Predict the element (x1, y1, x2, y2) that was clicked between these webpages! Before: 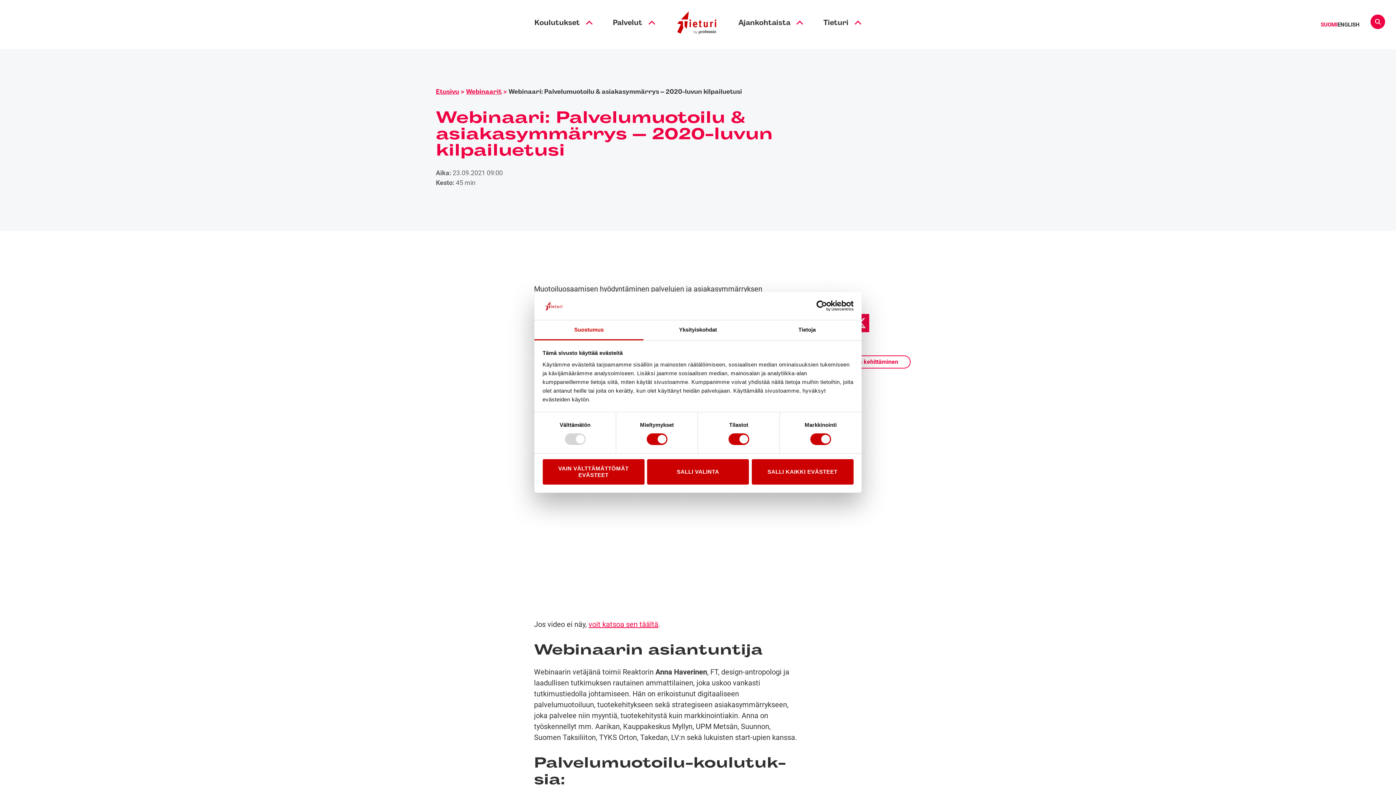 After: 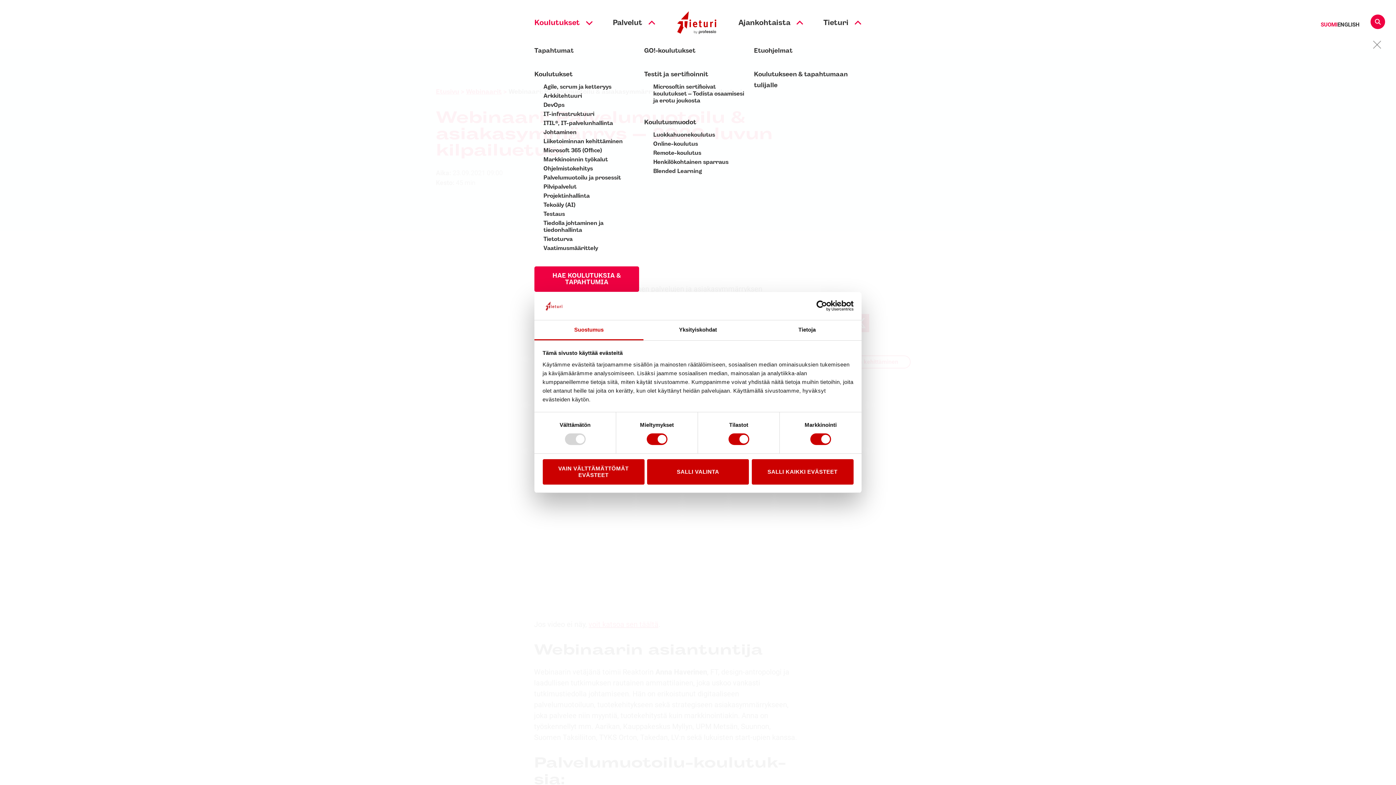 Action: label: Koulutukset bbox: (534, 19, 593, 26)